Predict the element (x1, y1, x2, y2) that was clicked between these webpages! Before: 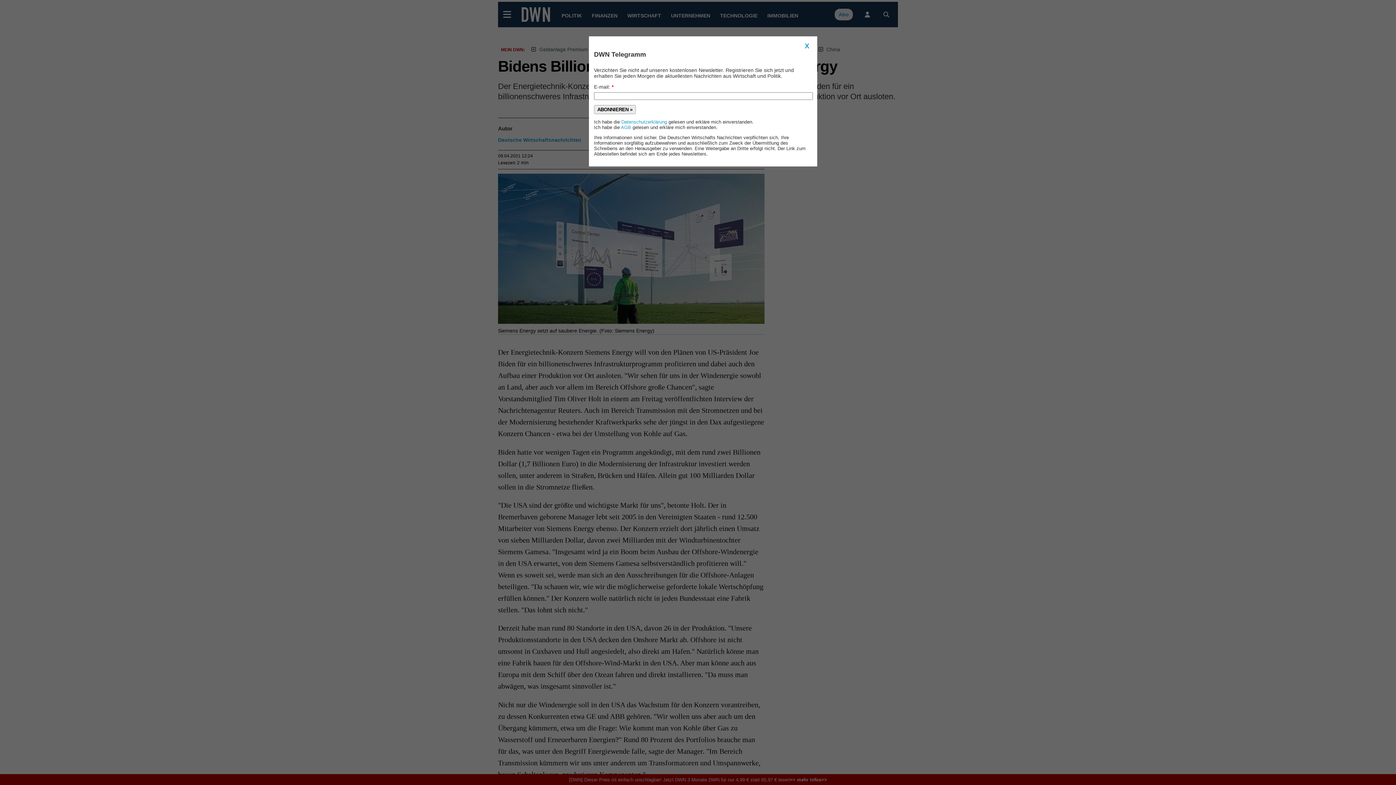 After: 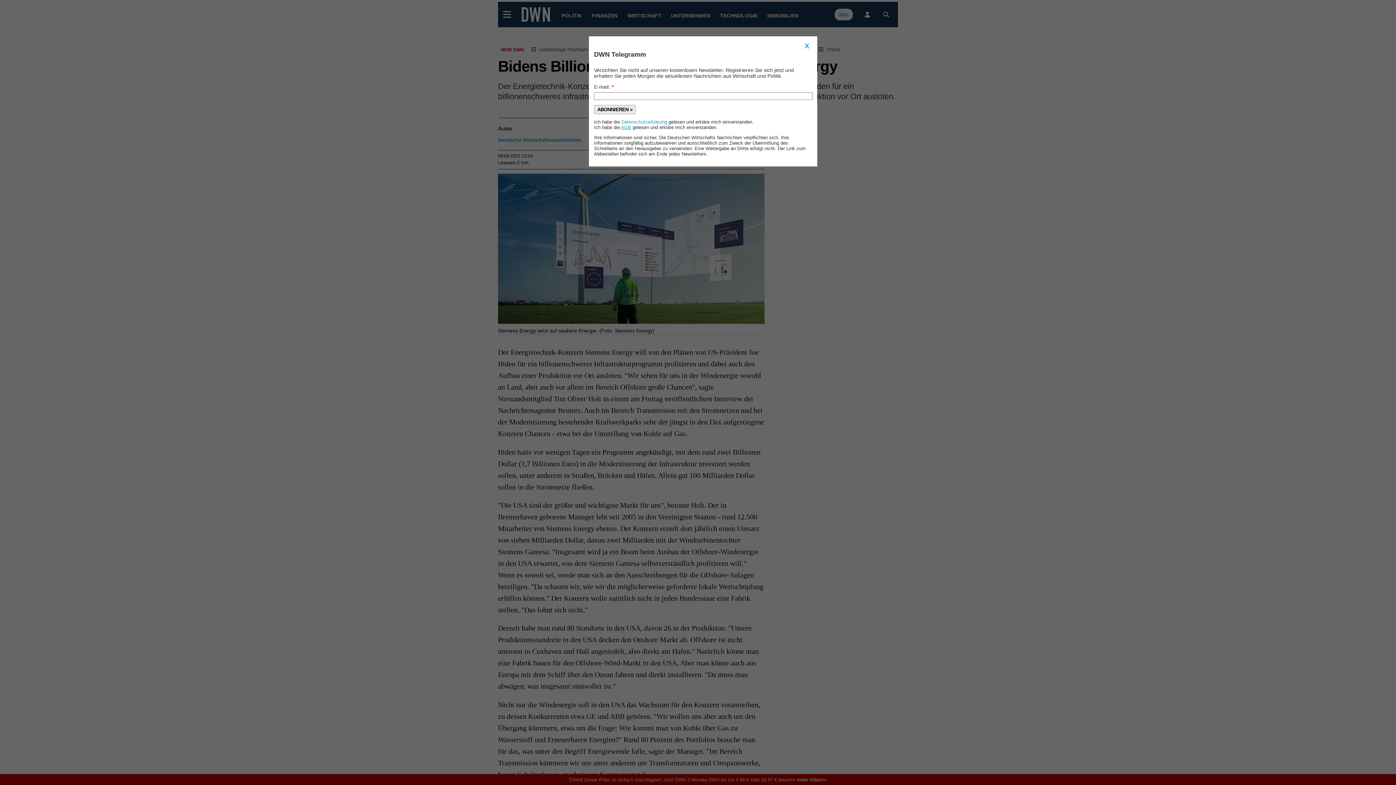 Action: bbox: (621, 124, 631, 130) label: AGB